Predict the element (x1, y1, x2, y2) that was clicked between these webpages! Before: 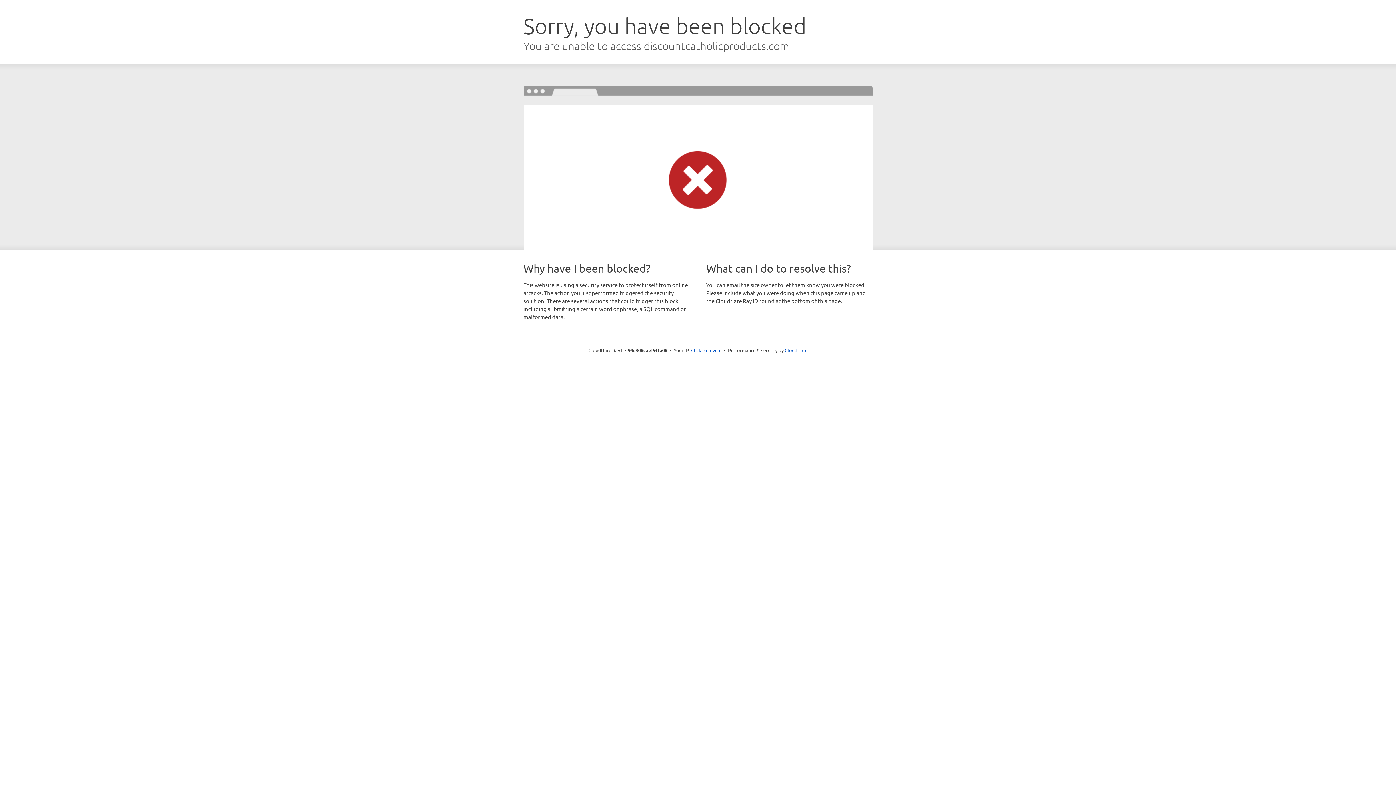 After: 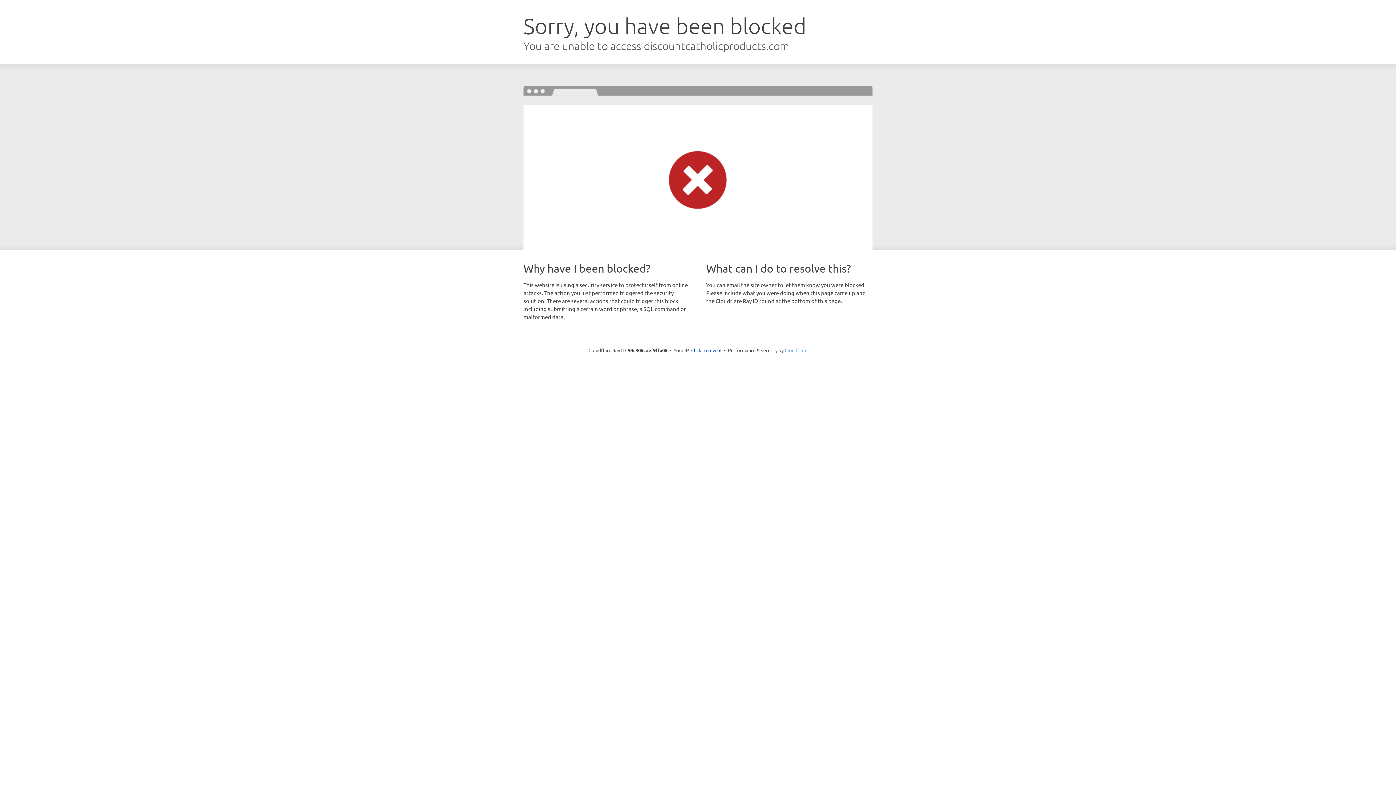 Action: label: Cloudflare bbox: (784, 347, 807, 353)